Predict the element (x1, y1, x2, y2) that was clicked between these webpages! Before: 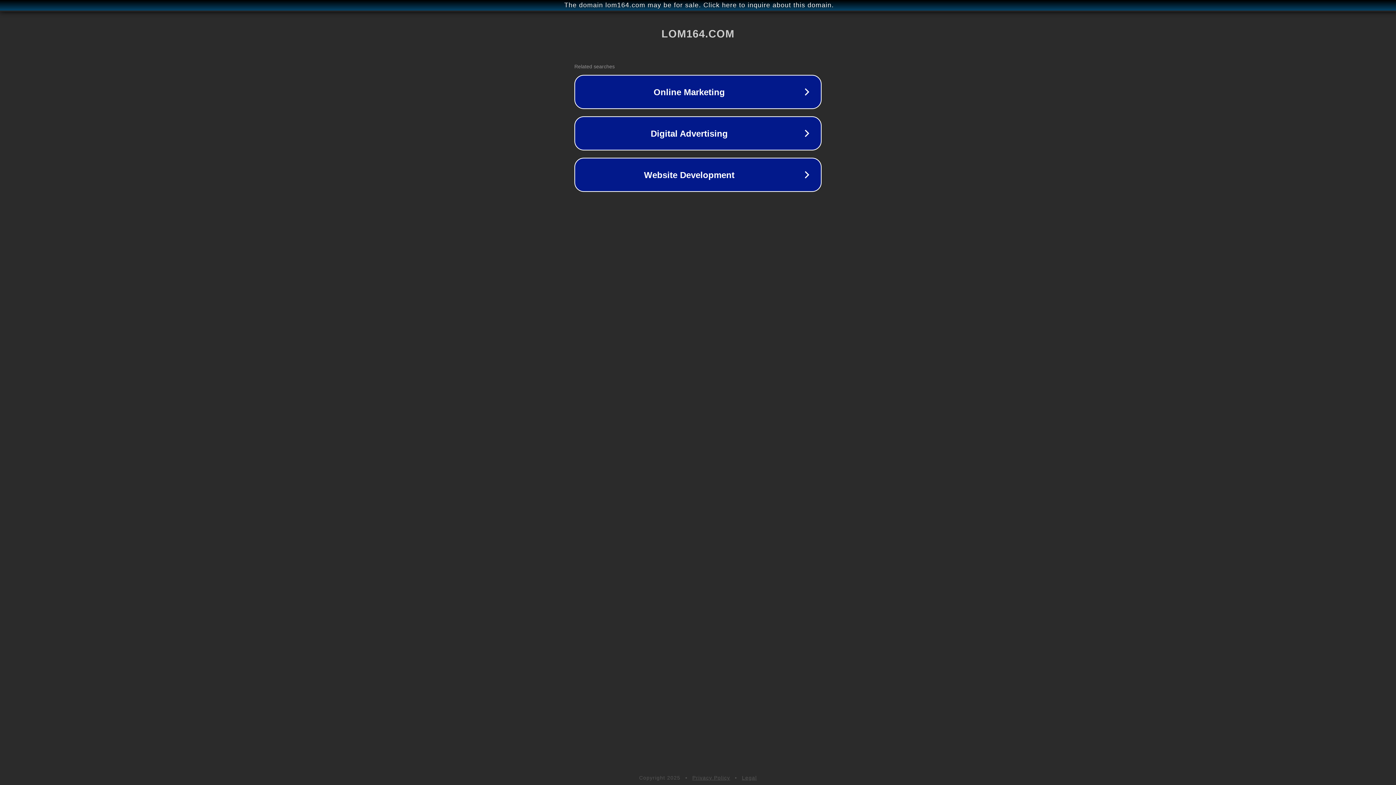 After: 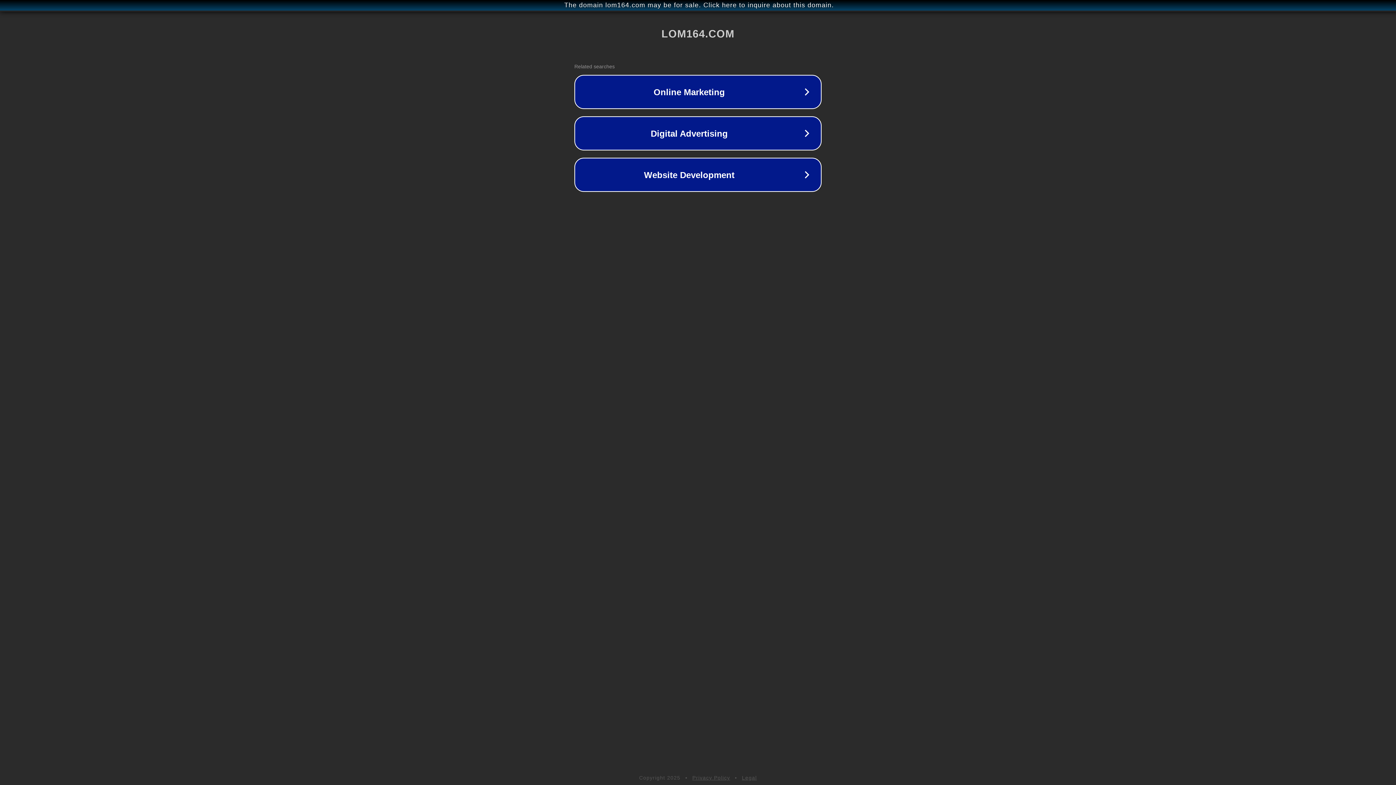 Action: bbox: (742, 775, 757, 781) label: Legal